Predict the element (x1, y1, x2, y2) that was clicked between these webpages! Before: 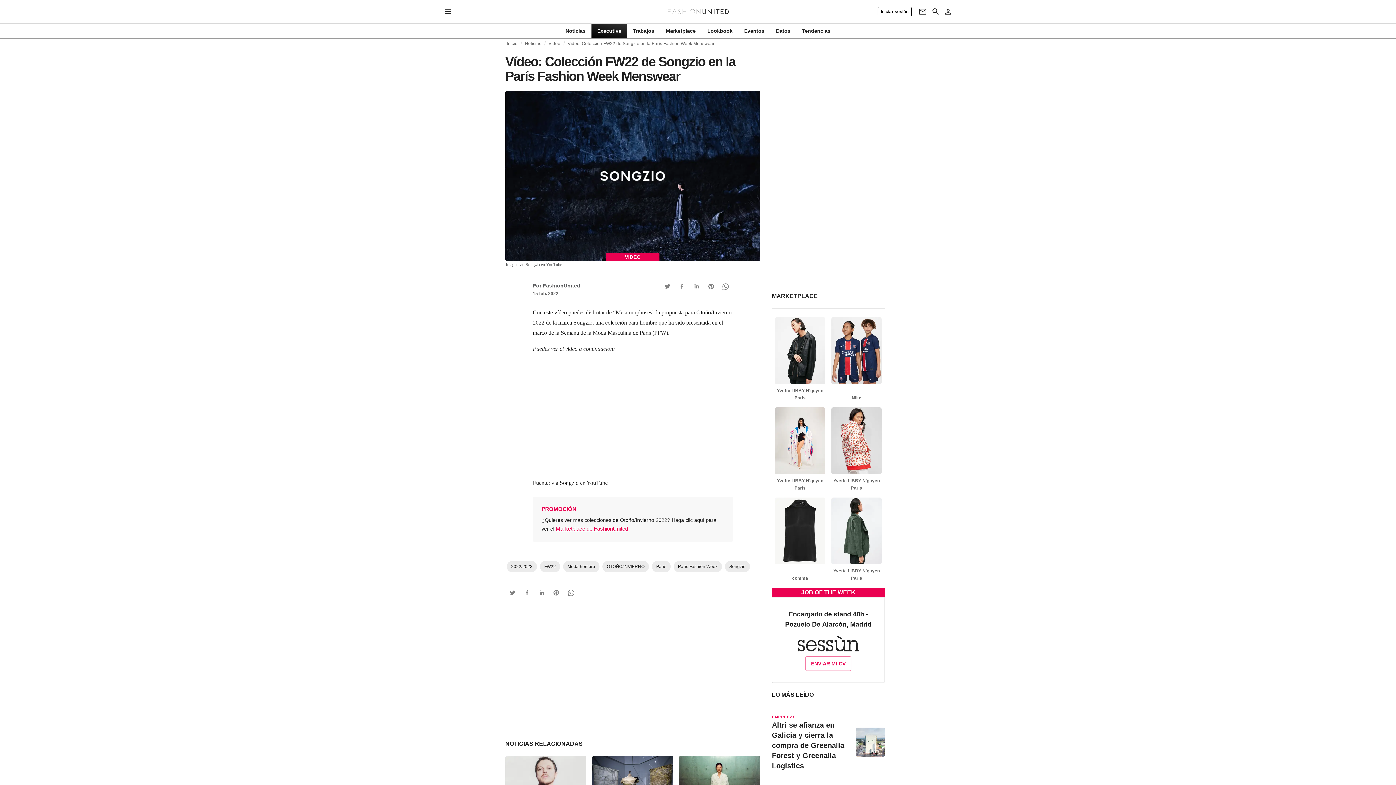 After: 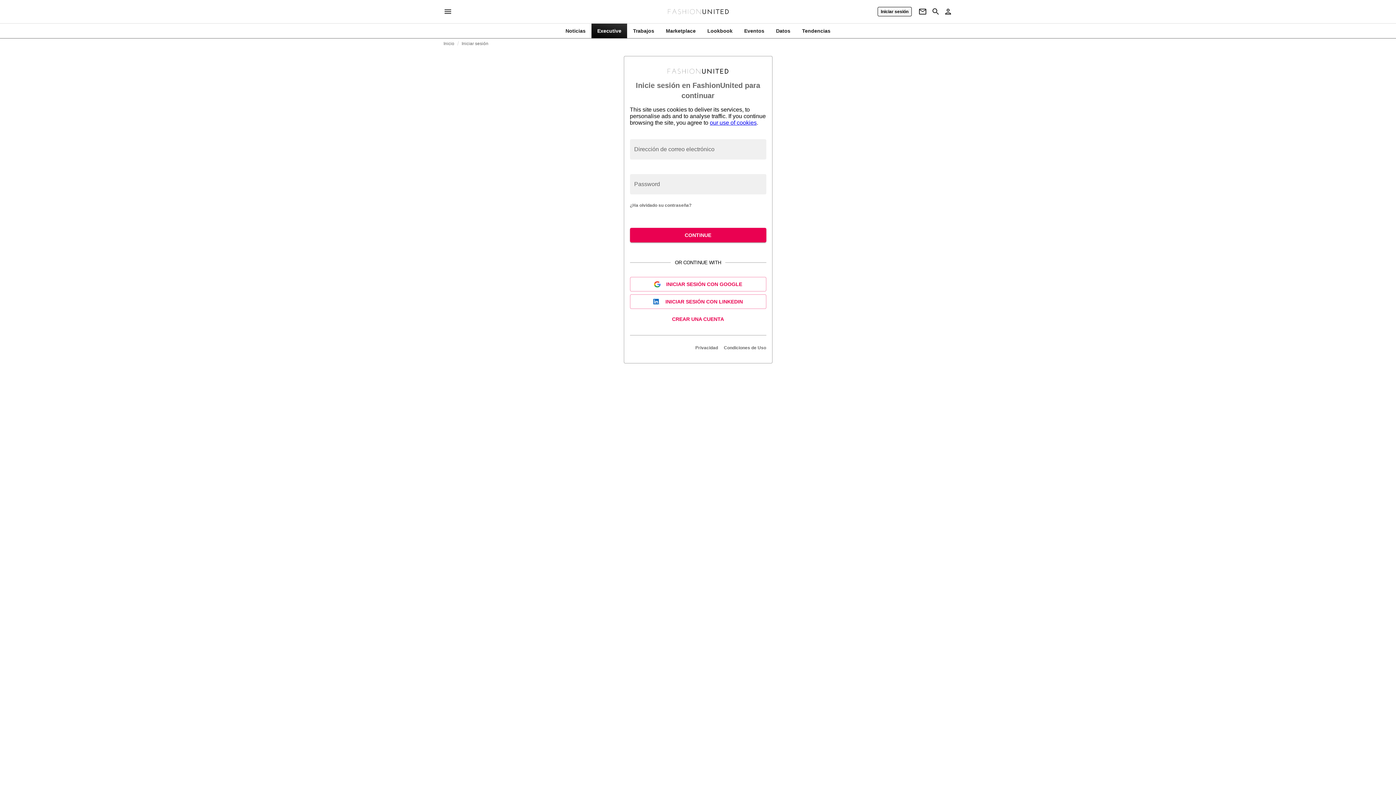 Action: label: Iniciar sesión bbox: (877, 6, 912, 16)